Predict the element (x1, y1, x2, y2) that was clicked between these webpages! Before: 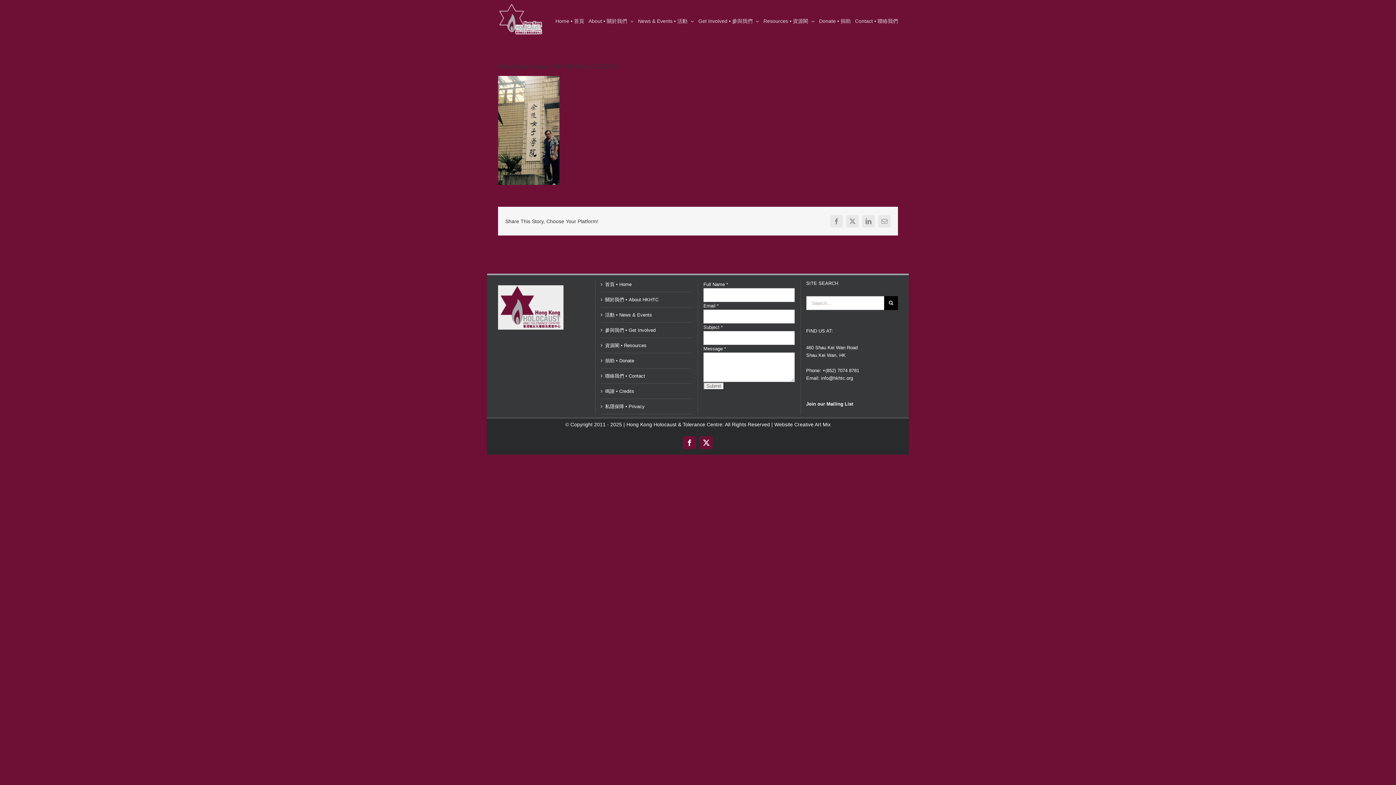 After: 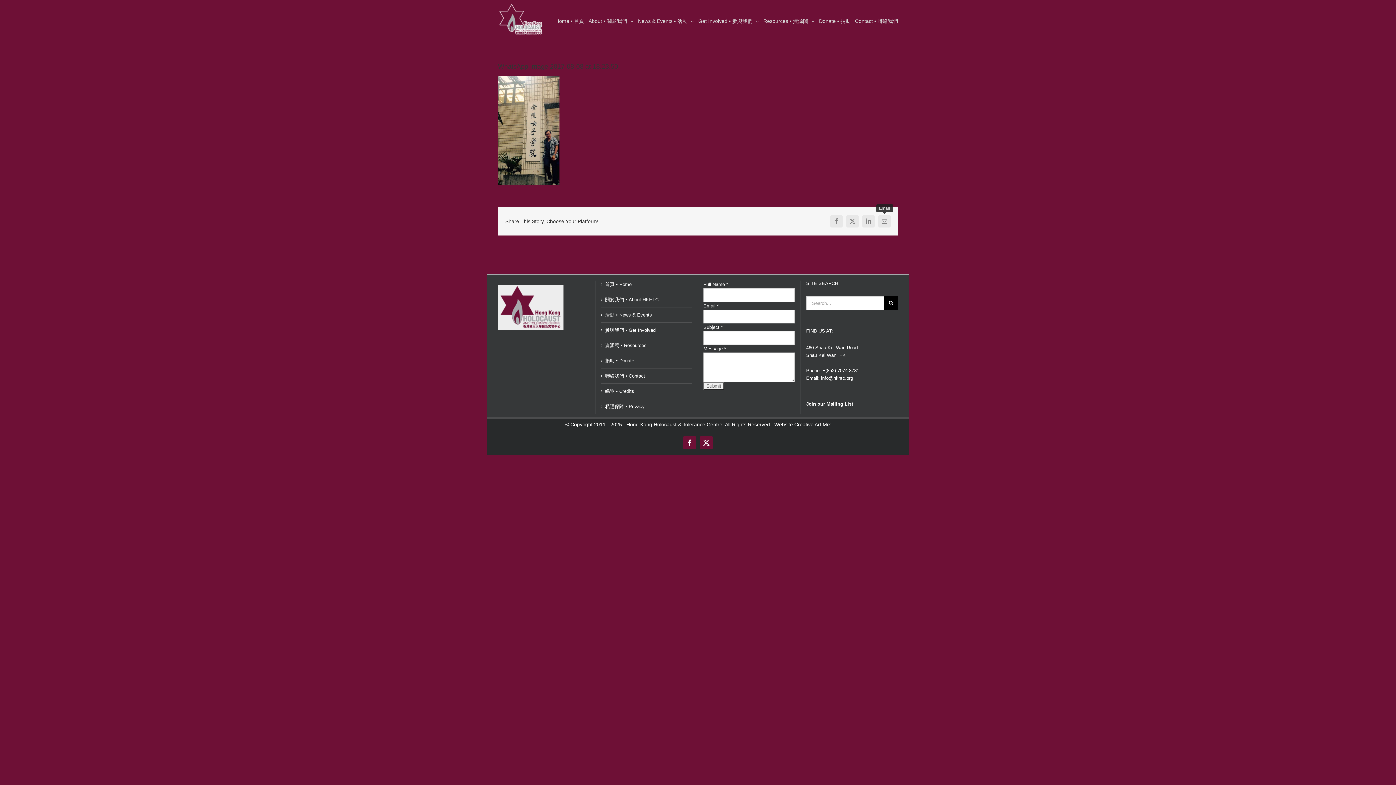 Action: bbox: (878, 215, 890, 227) label: Email